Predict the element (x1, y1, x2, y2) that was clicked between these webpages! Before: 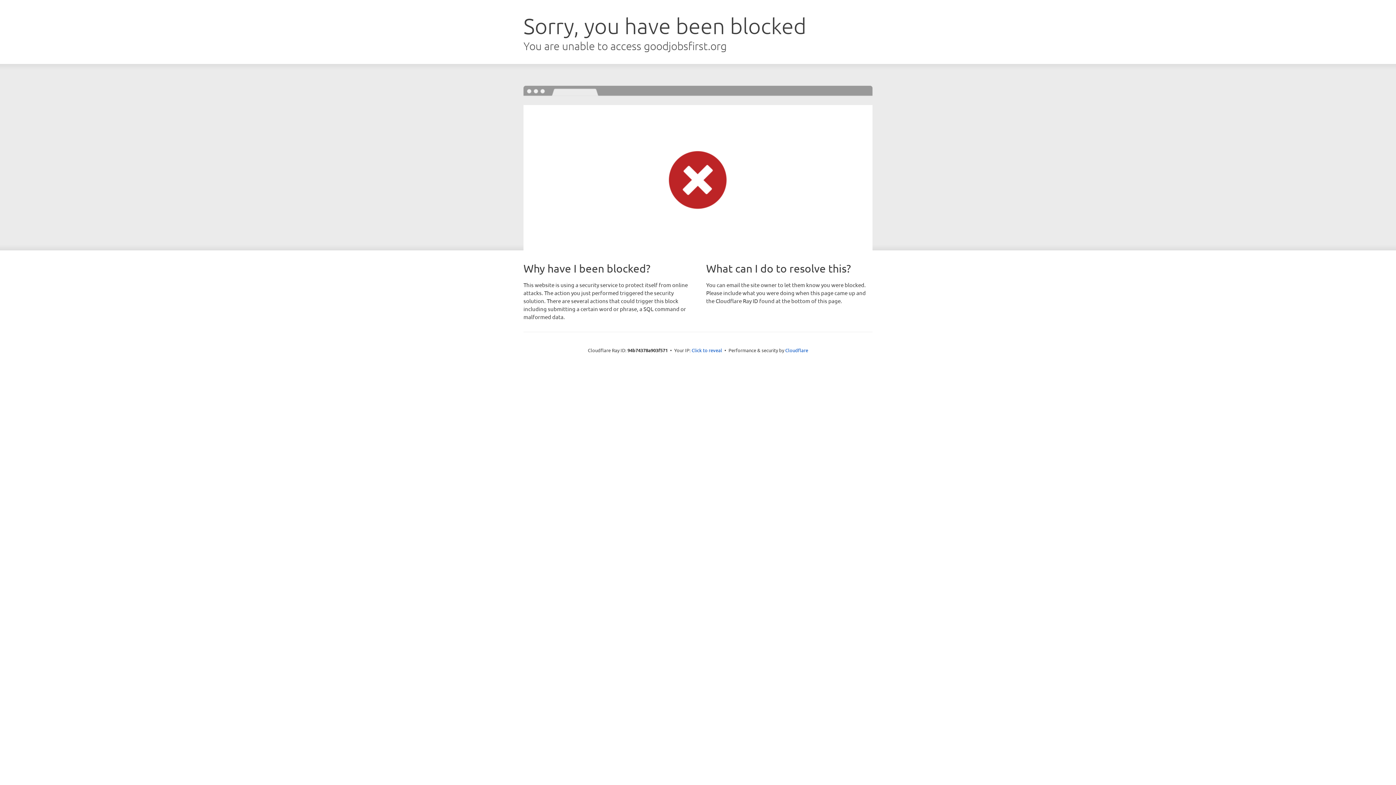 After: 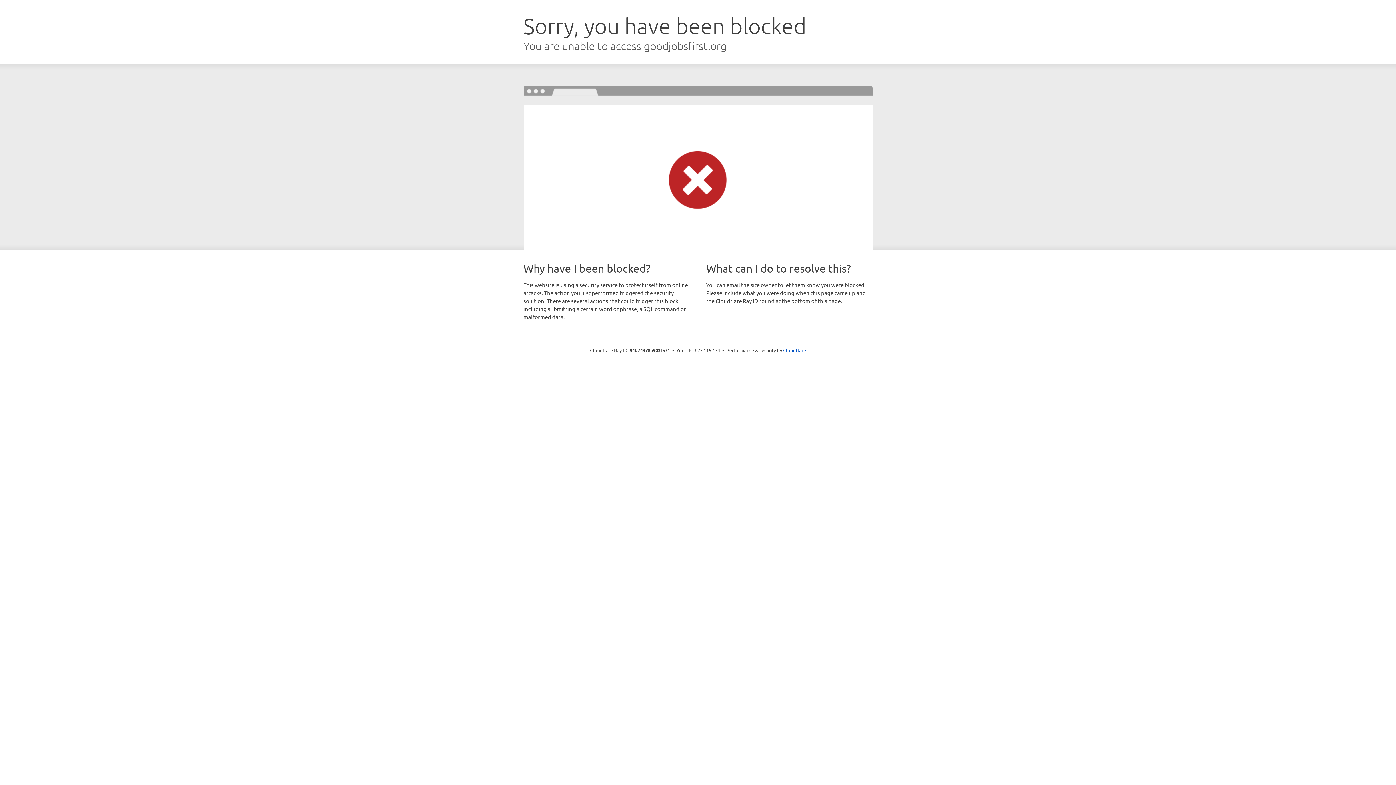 Action: label: Click to reveal bbox: (691, 346, 722, 353)